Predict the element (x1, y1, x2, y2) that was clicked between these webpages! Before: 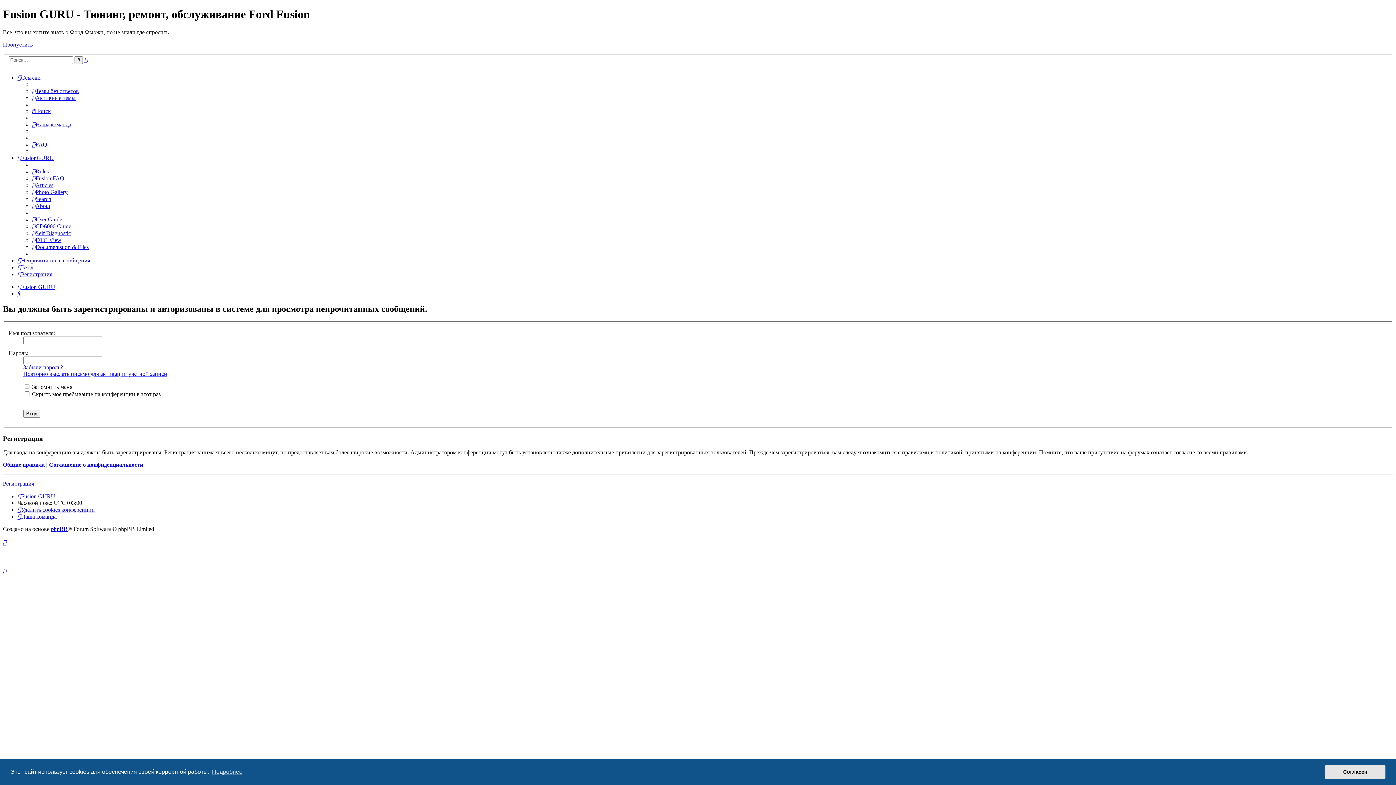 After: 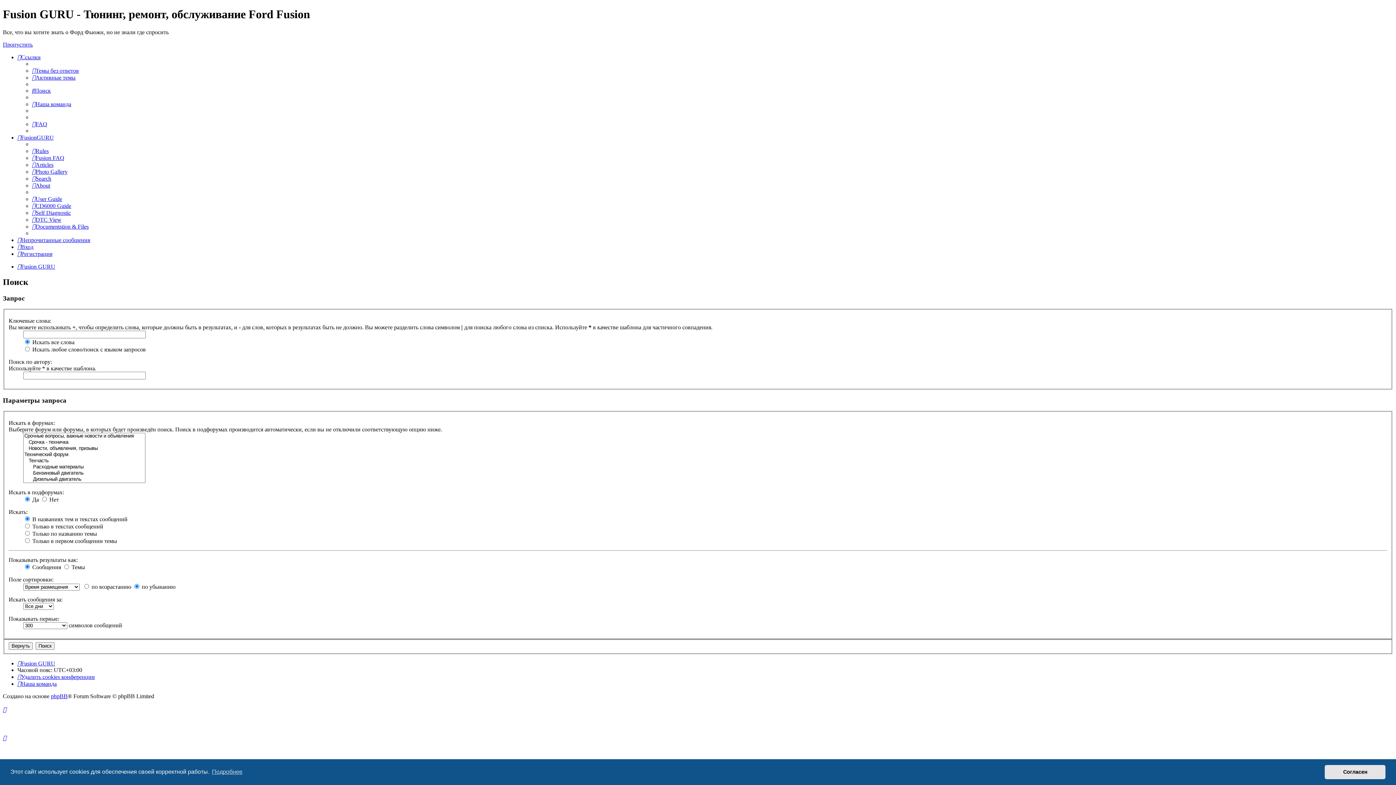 Action: bbox: (17, 290, 20, 296) label: Поиск